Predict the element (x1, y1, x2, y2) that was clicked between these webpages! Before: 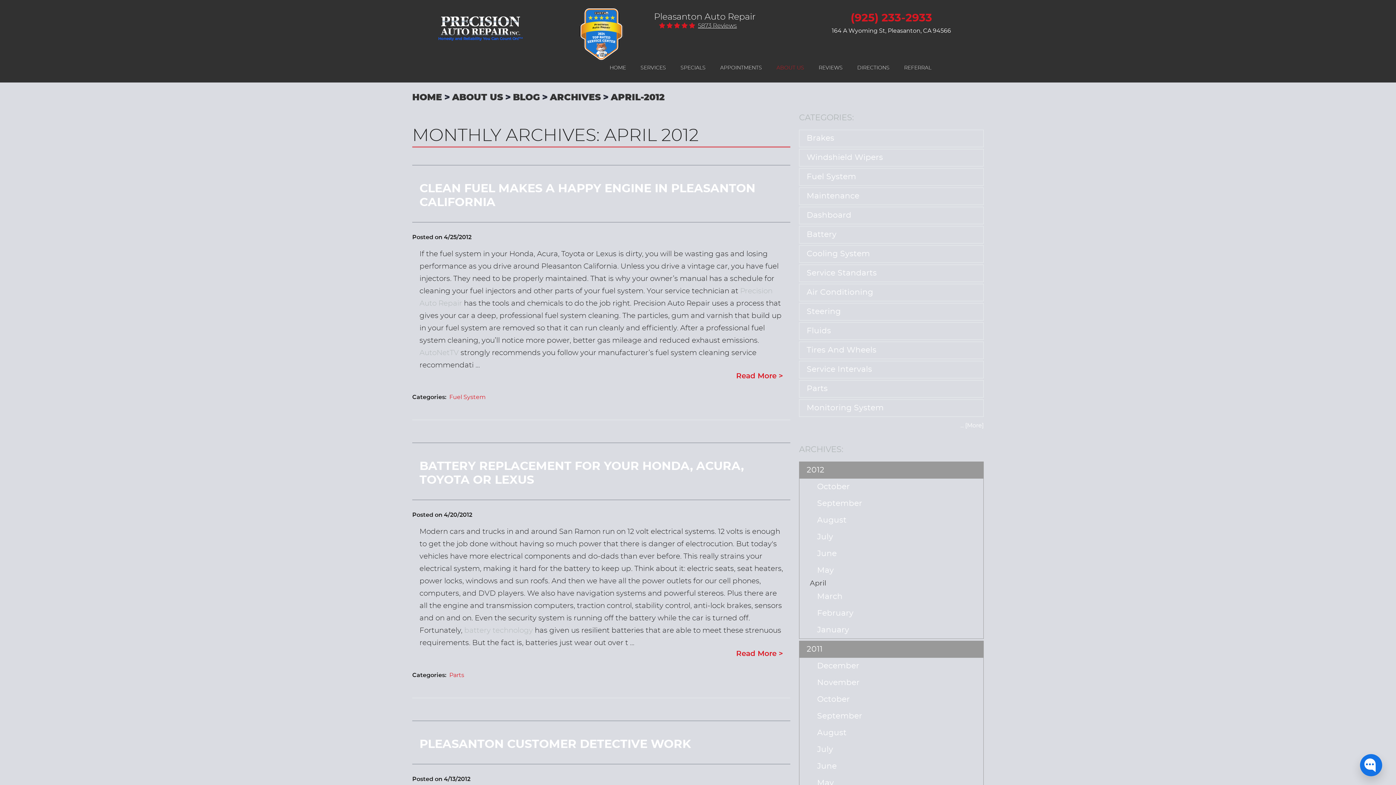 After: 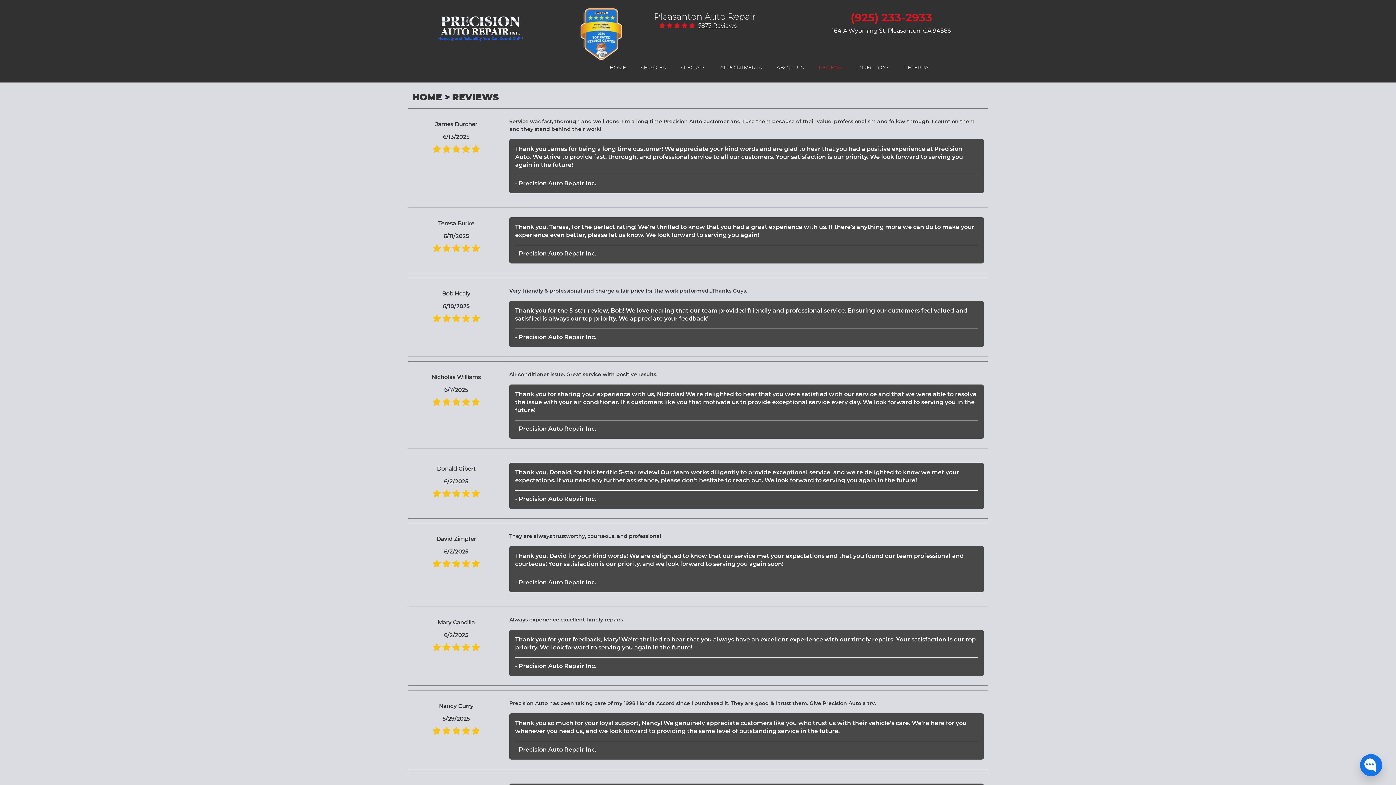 Action: label: REVIEWS bbox: (818, 64, 842, 71)